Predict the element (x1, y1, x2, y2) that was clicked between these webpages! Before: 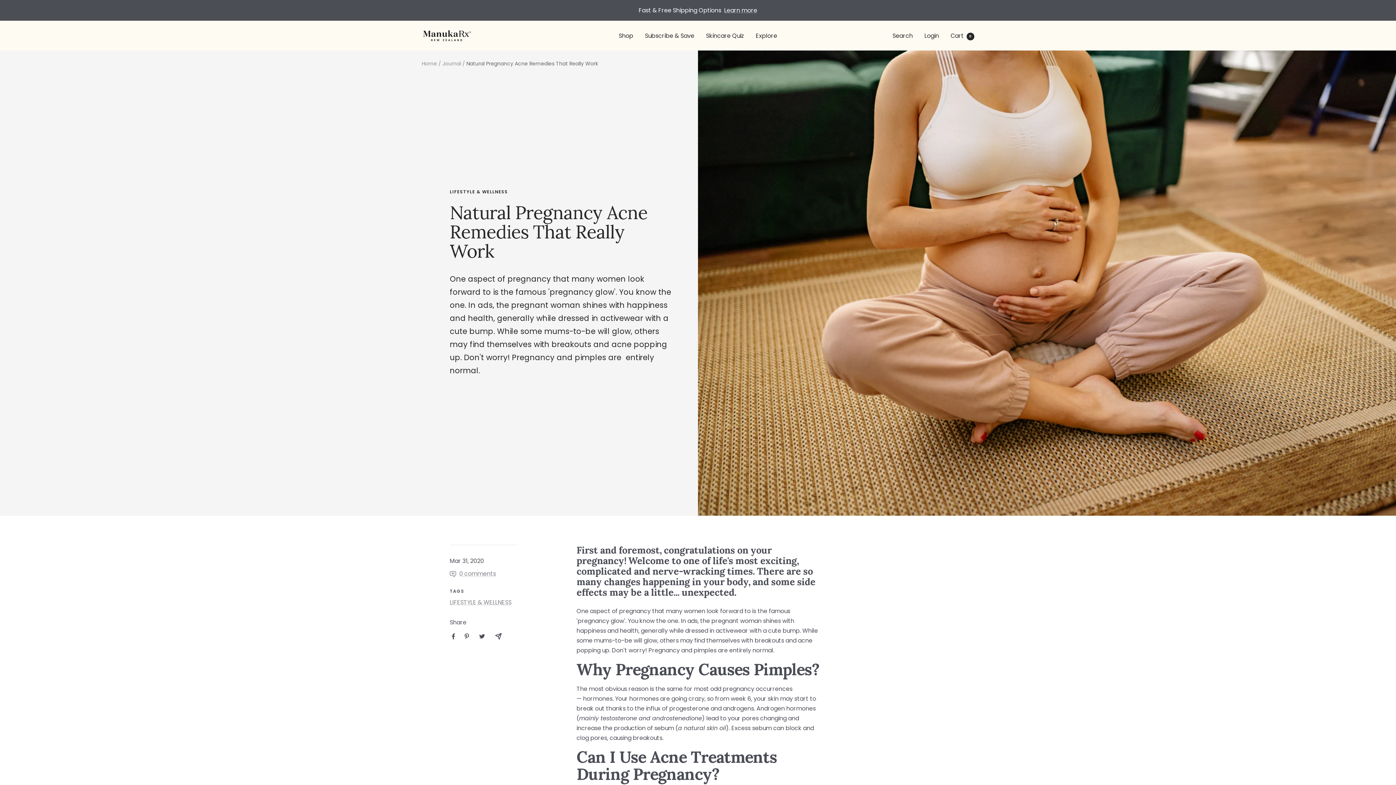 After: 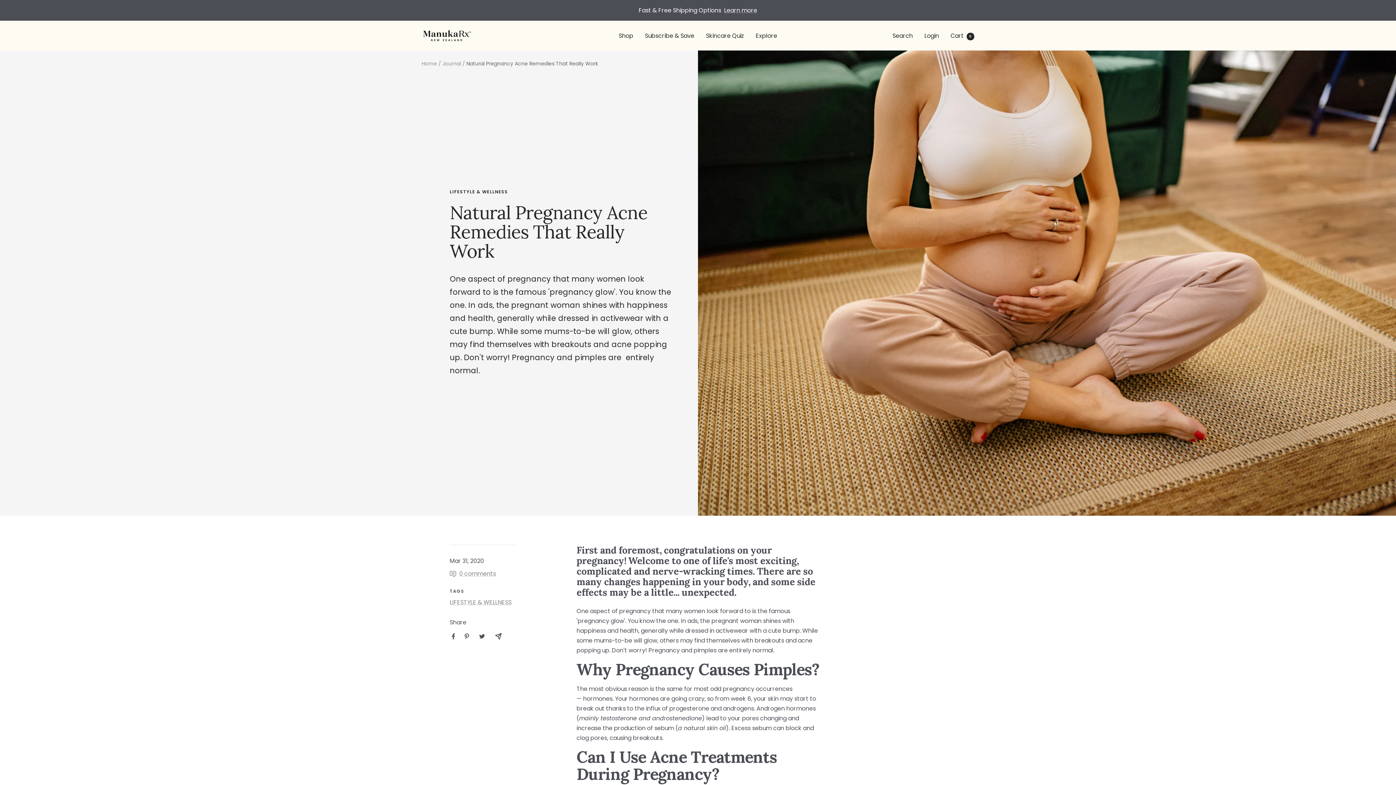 Action: label: Share on Facebook bbox: (452, 643, 455, 649)